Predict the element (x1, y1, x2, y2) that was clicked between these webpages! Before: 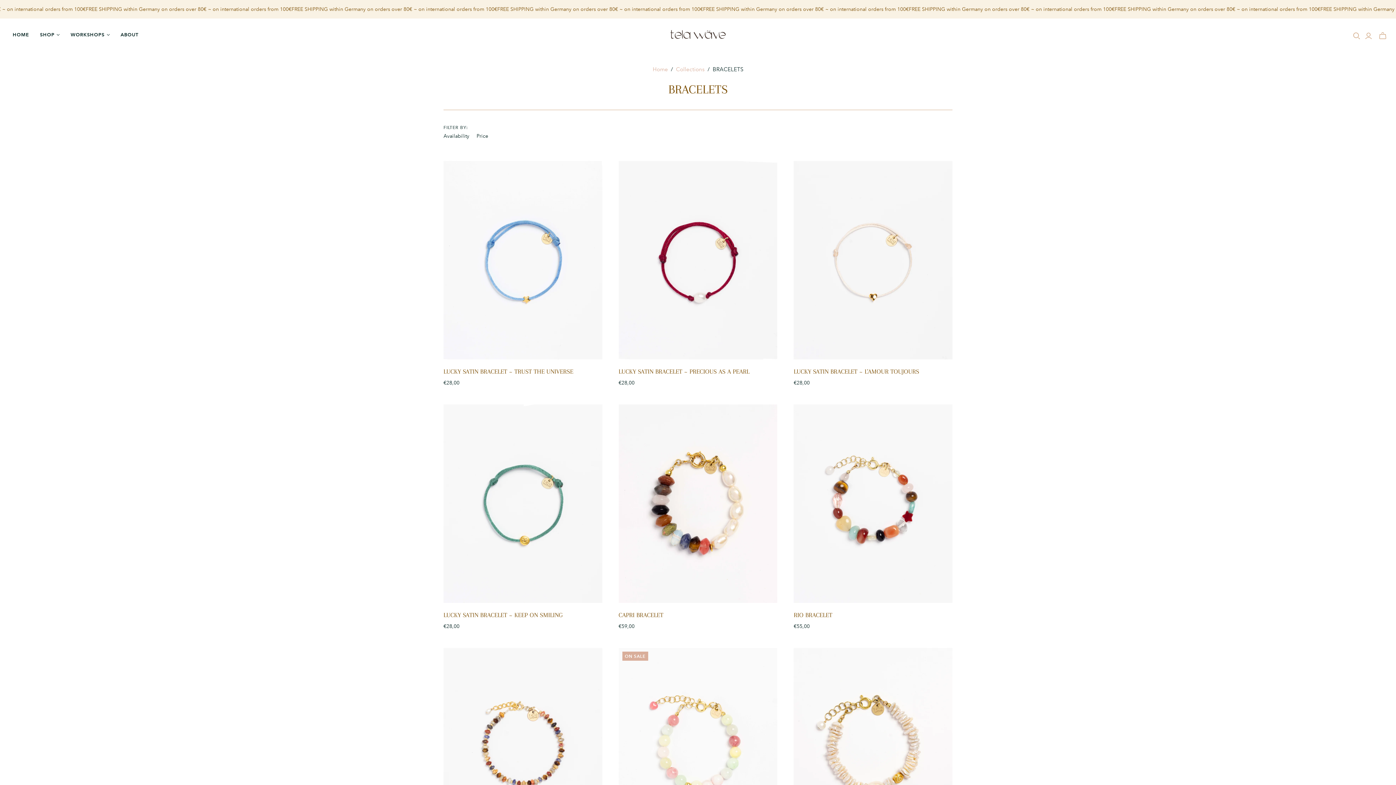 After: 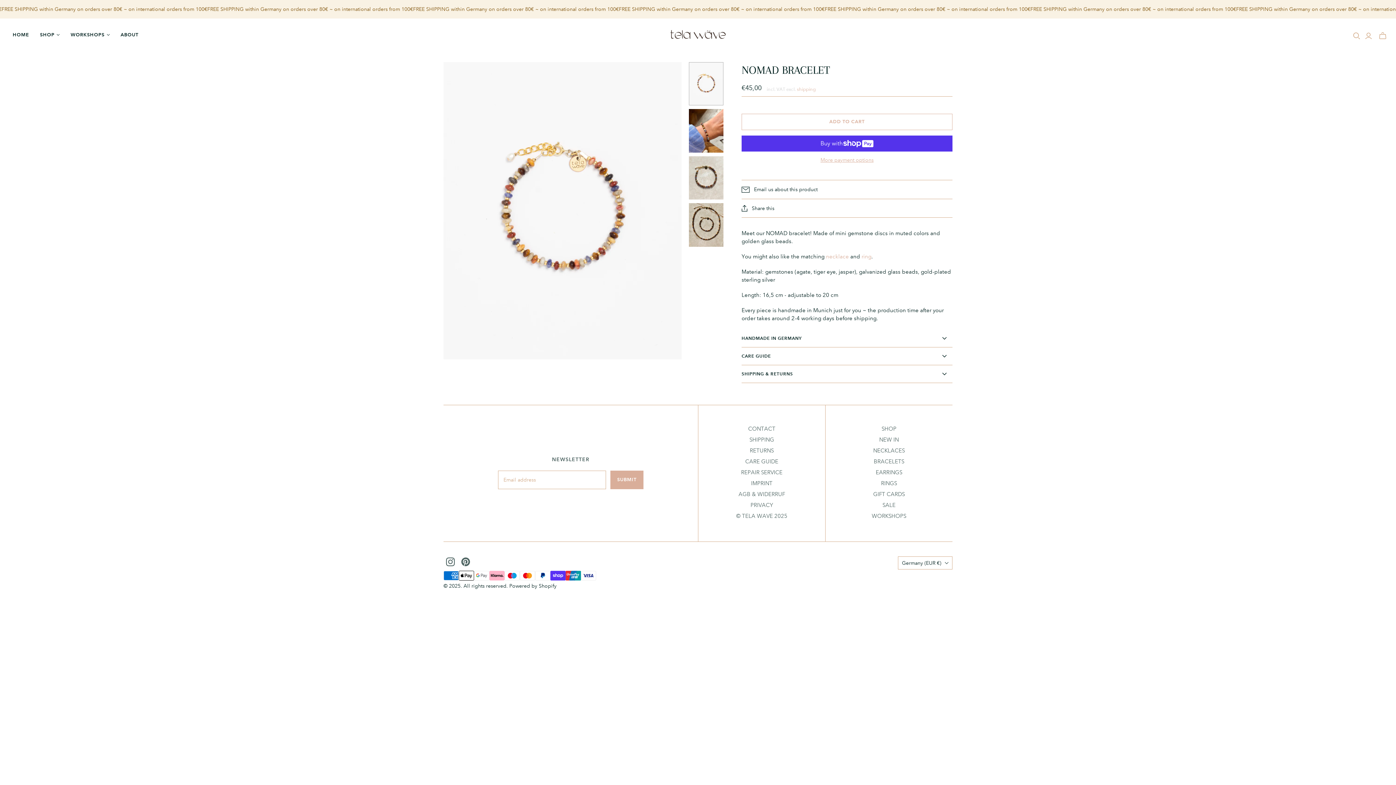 Action: label: NOMAD BRACELET bbox: (443, 648, 602, 846)